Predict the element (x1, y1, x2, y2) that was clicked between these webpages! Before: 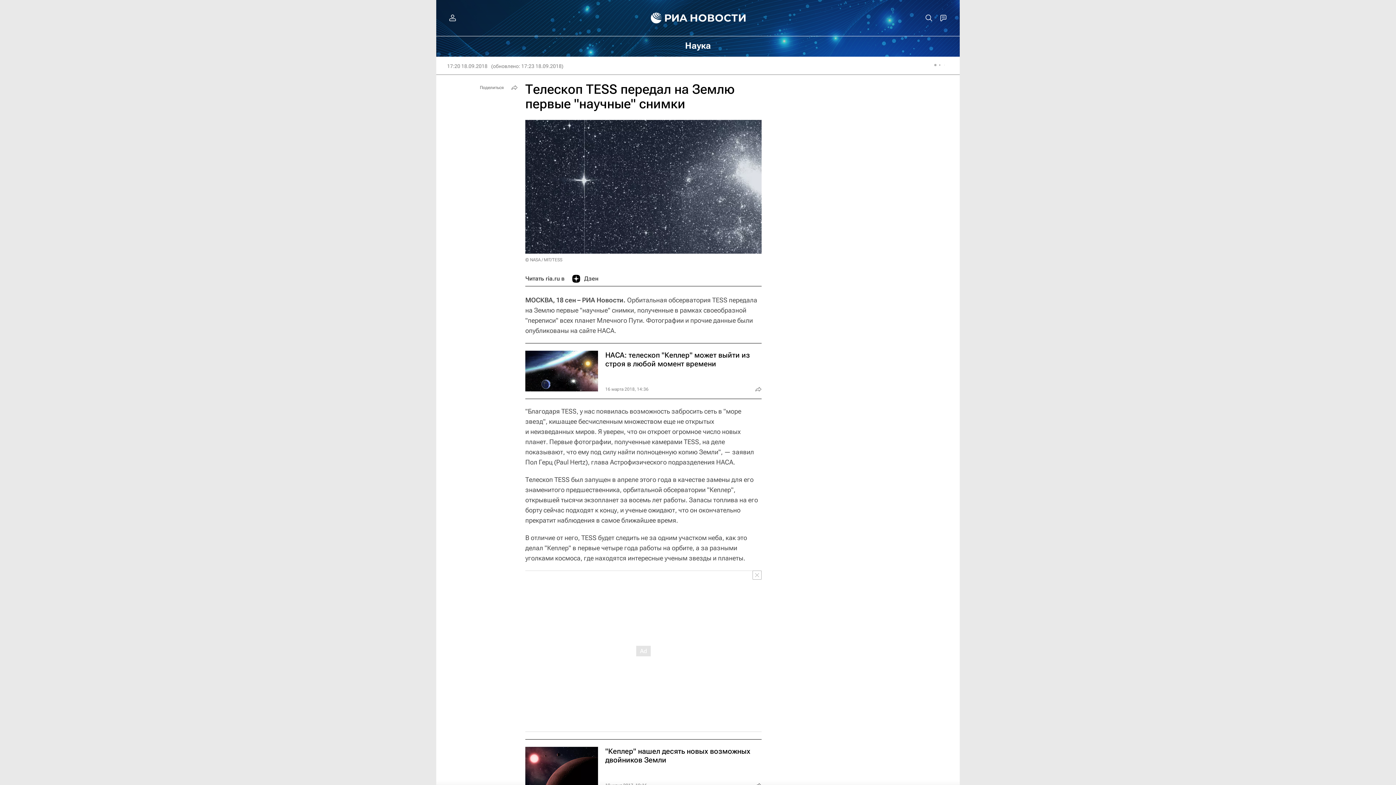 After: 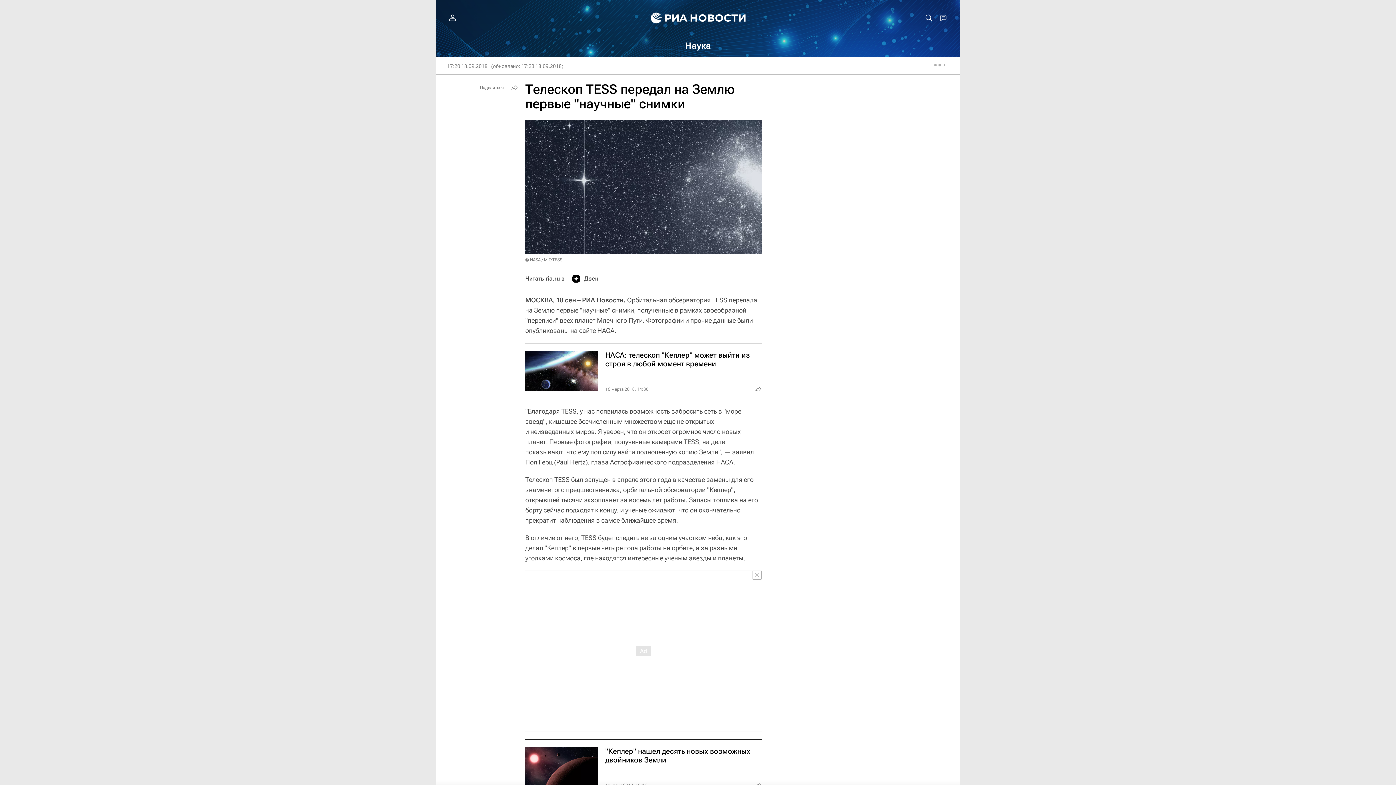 Action: label: Дзен bbox: (572, 271, 598, 286)